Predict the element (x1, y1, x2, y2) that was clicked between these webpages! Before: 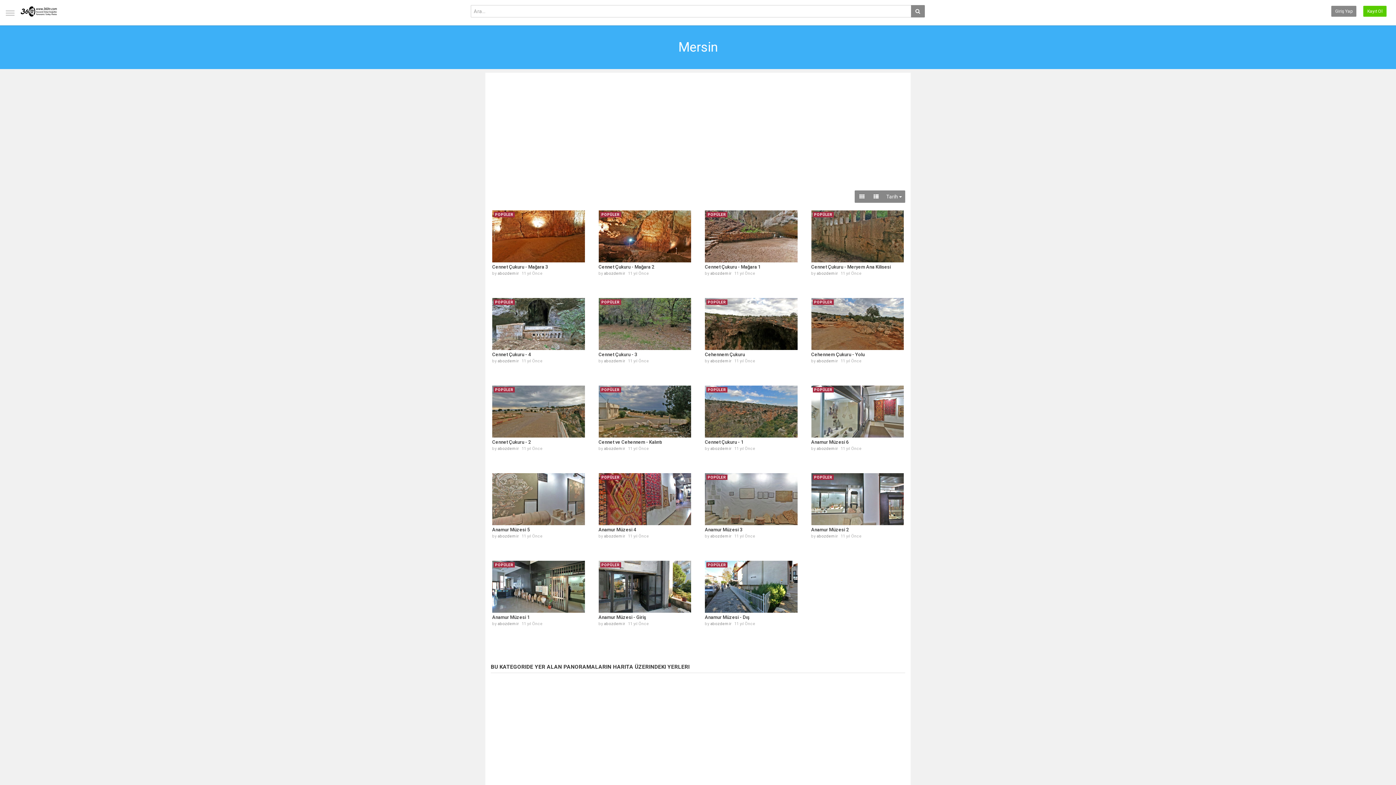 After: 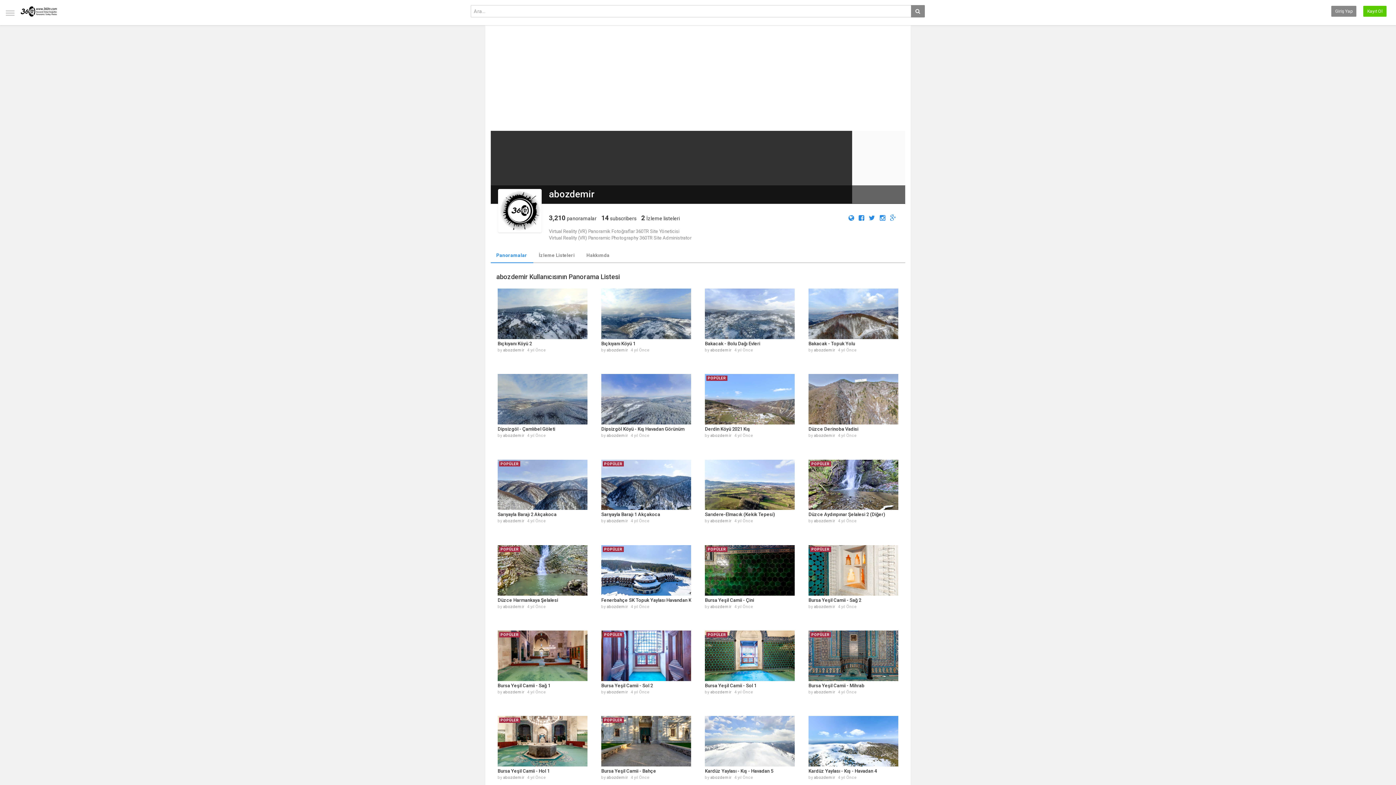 Action: label: abozdemir bbox: (710, 621, 731, 626)